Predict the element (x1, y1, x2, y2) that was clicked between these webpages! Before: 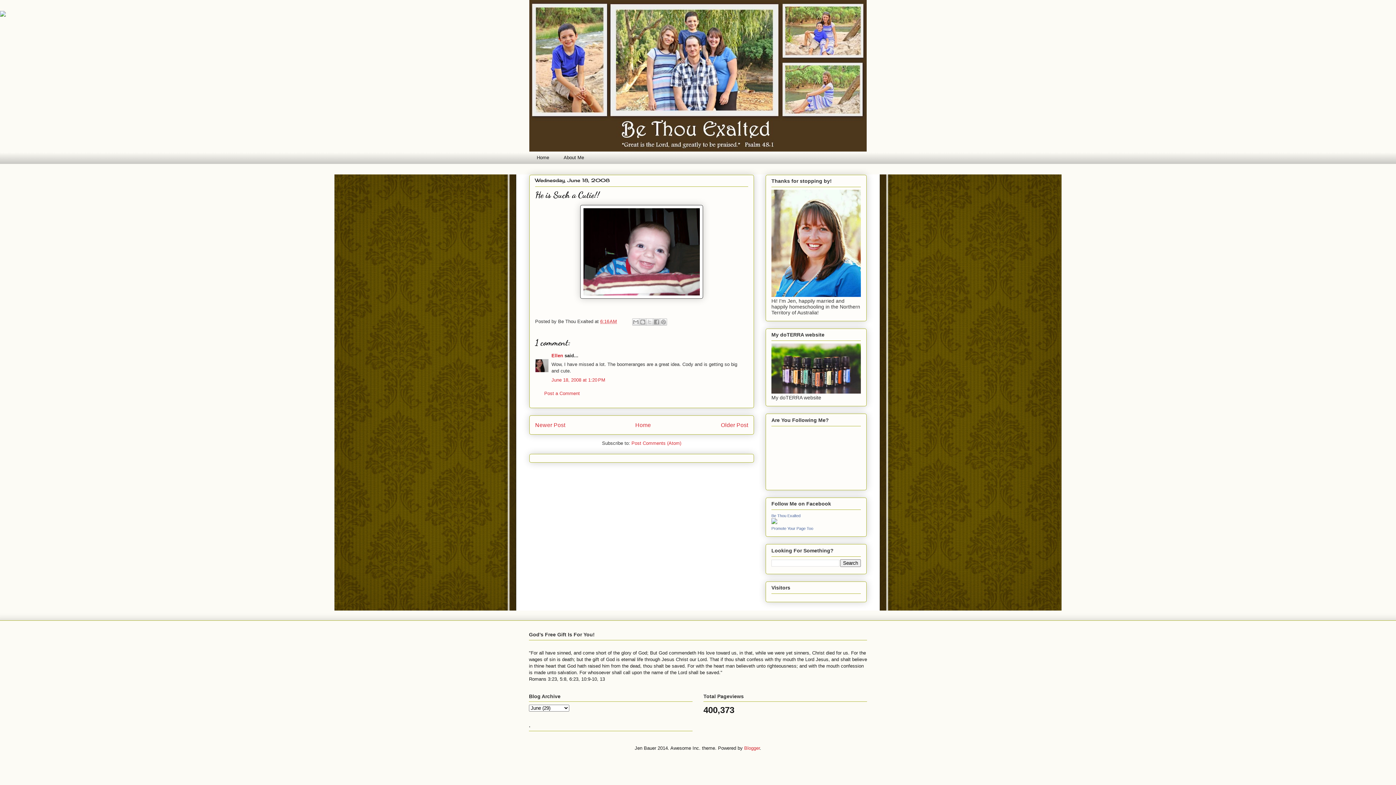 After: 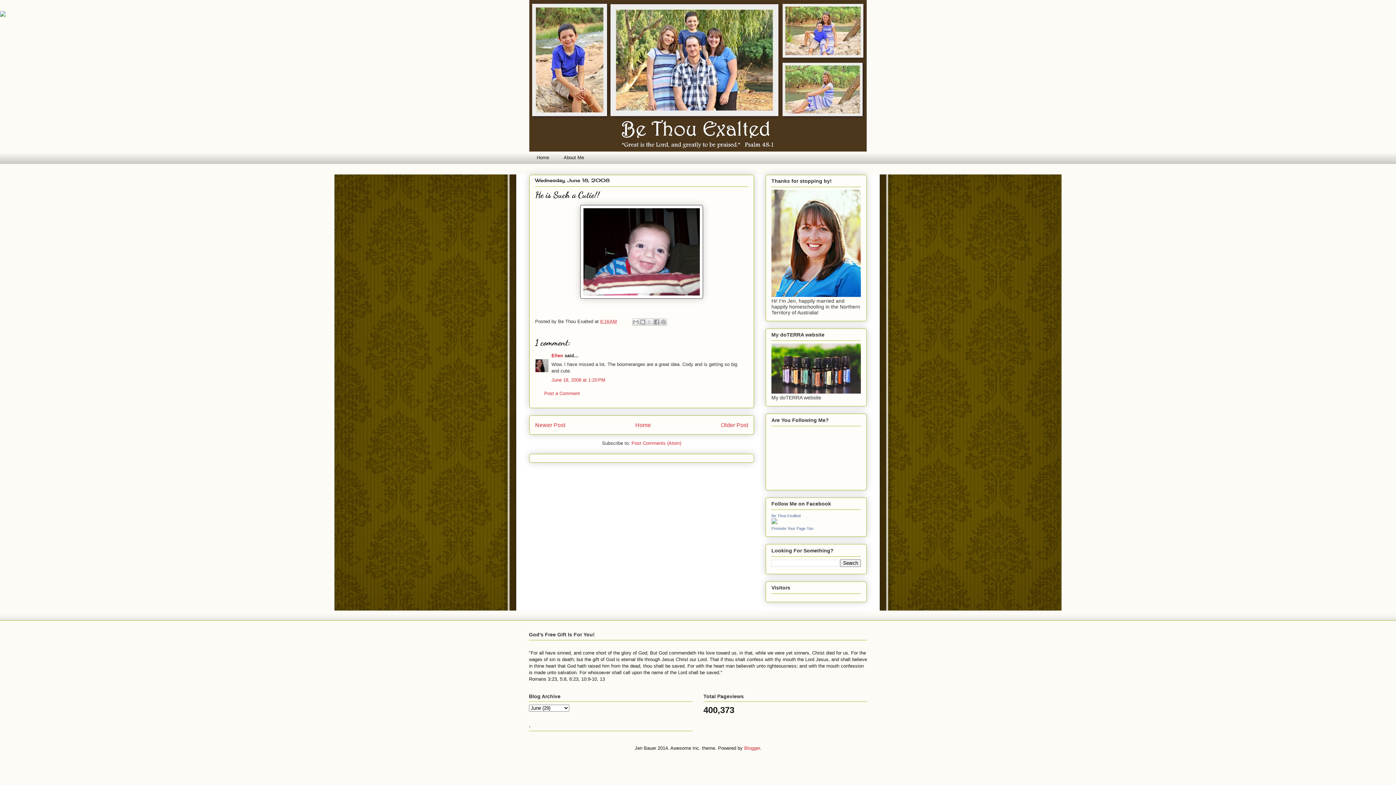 Action: bbox: (0, 12, 5, 17)